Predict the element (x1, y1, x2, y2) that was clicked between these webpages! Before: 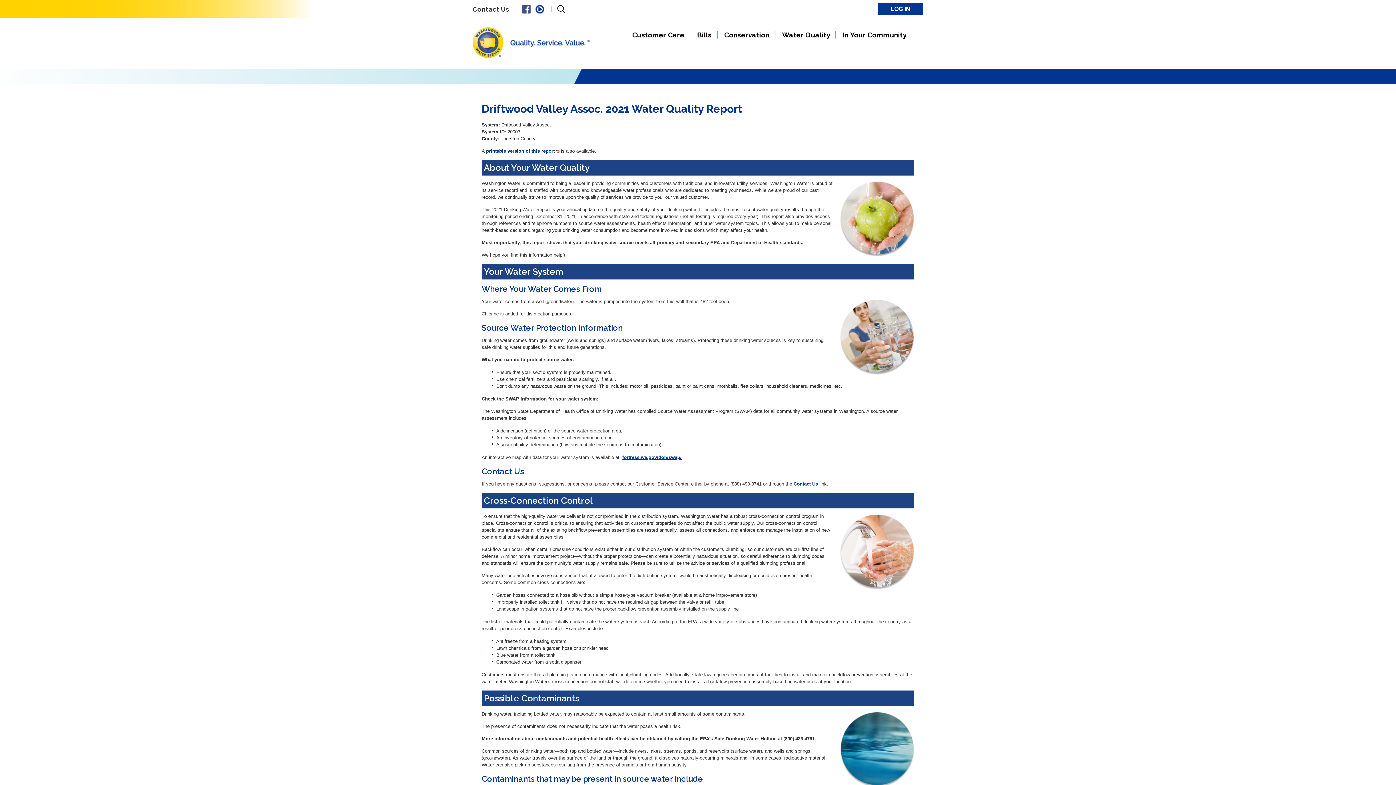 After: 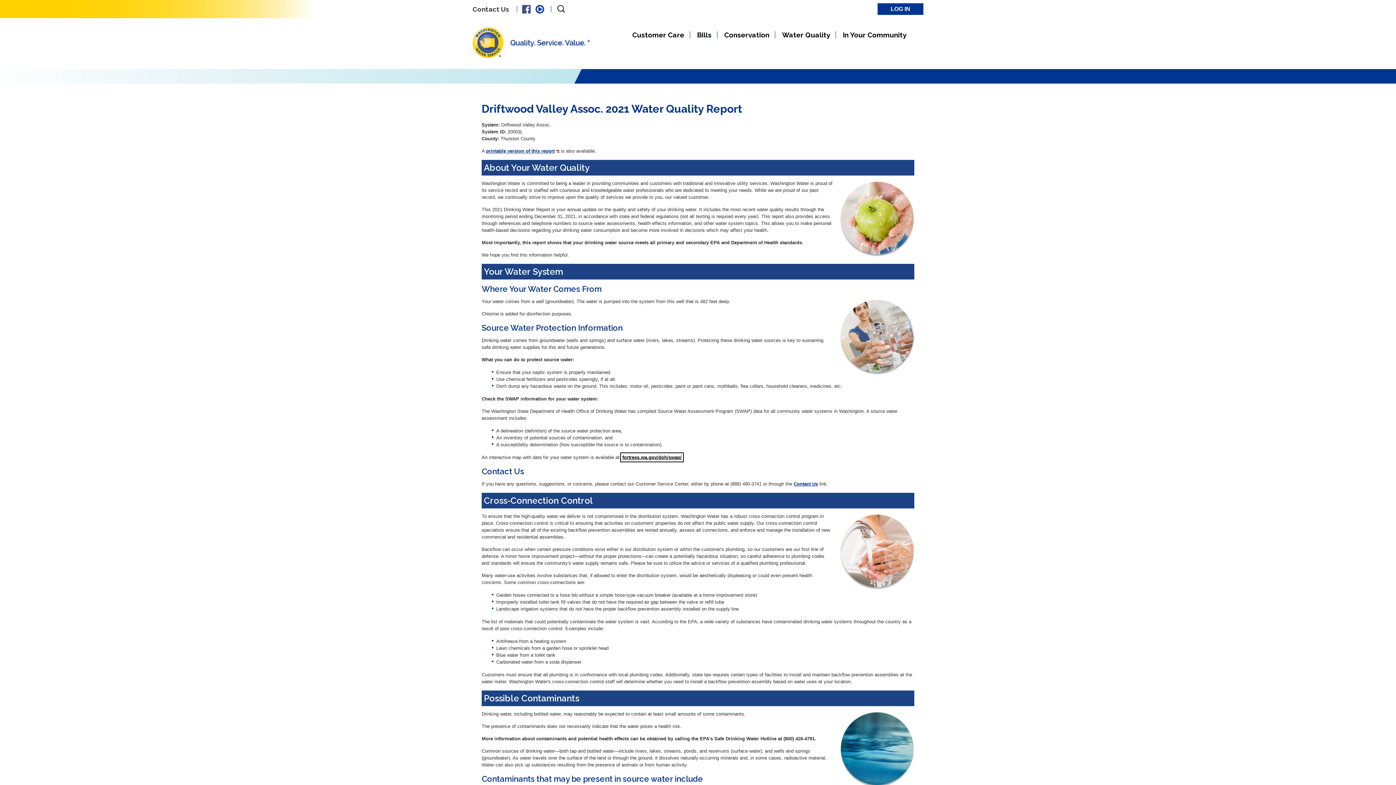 Action: label: fortress.wa.gov/doh/swap/ bbox: (622, 455, 681, 460)